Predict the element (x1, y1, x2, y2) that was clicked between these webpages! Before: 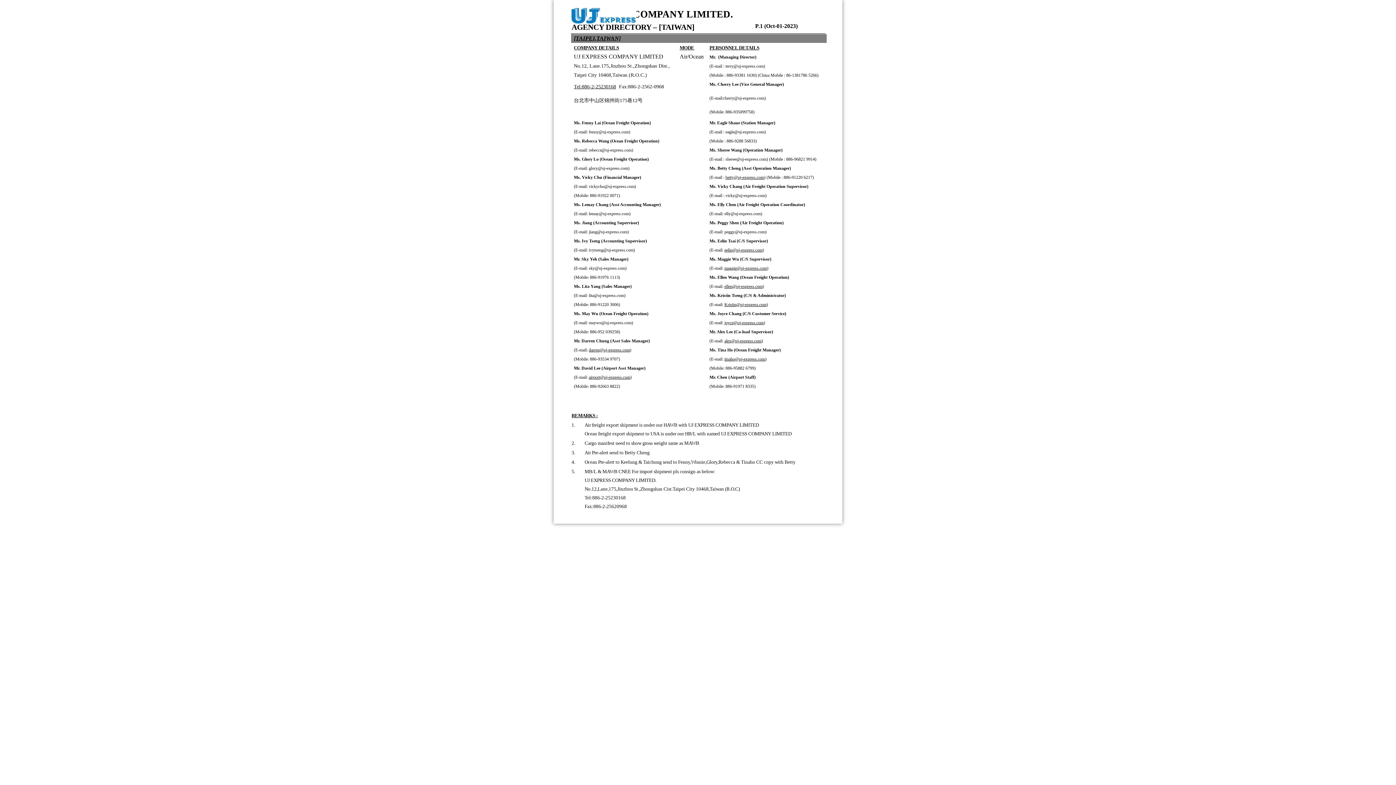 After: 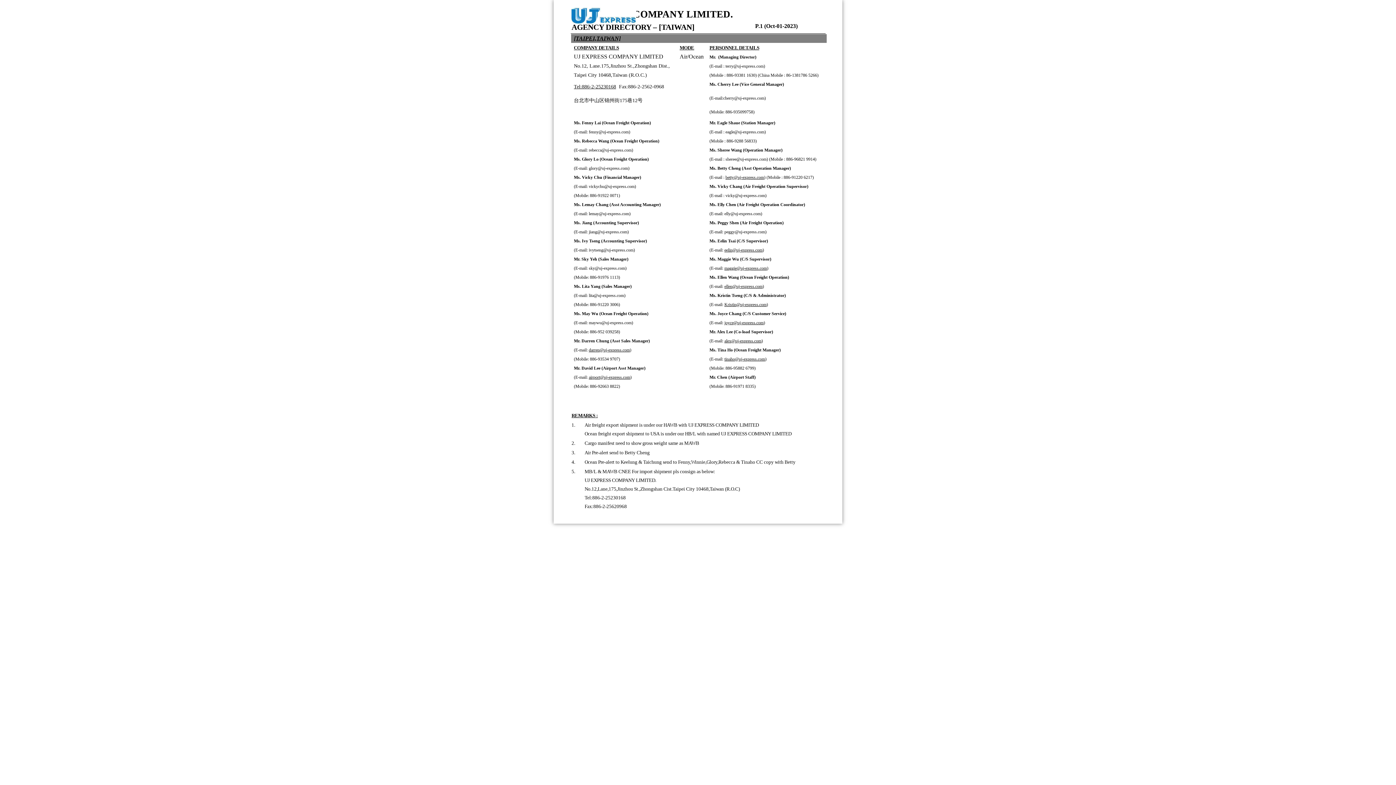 Action: bbox: (588, 373, 630, 379) label: airport@uj-express.com